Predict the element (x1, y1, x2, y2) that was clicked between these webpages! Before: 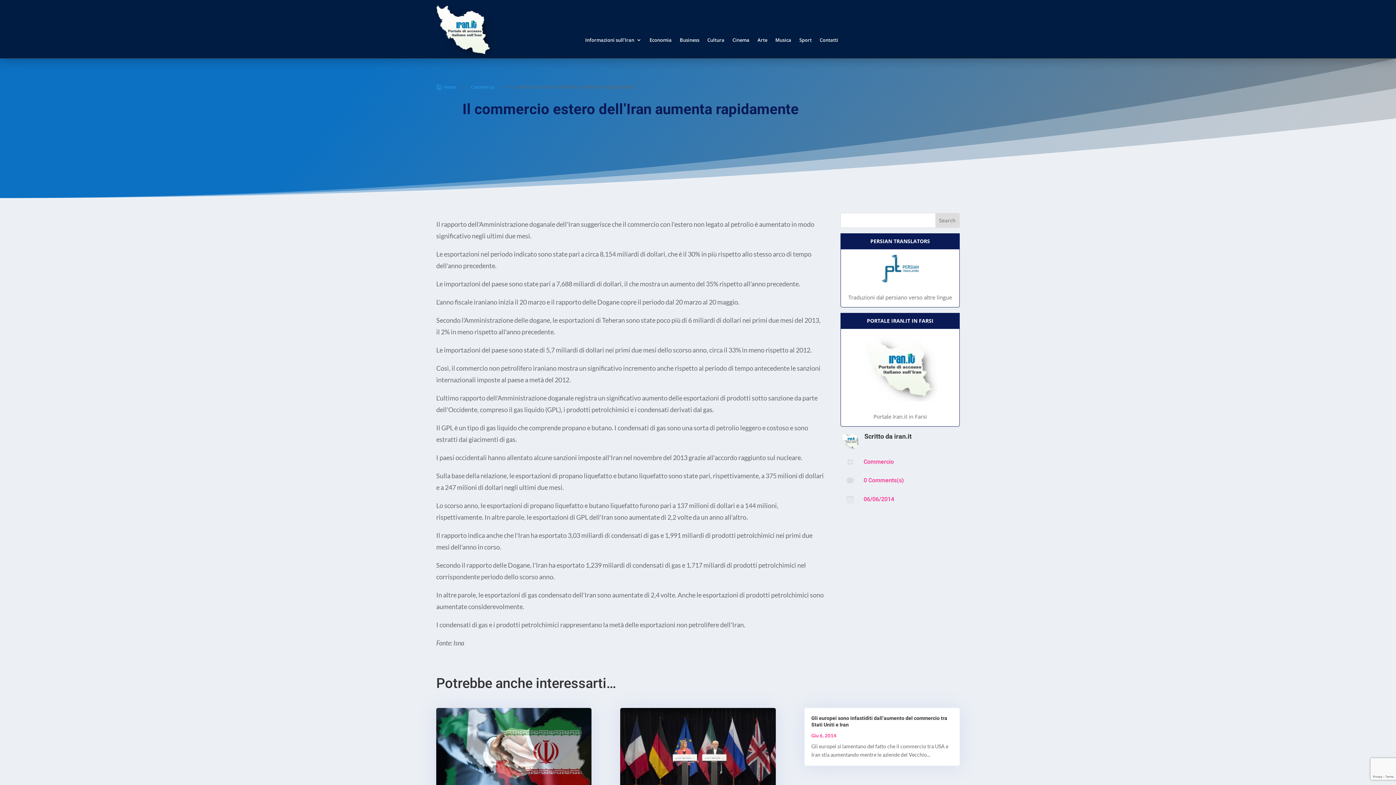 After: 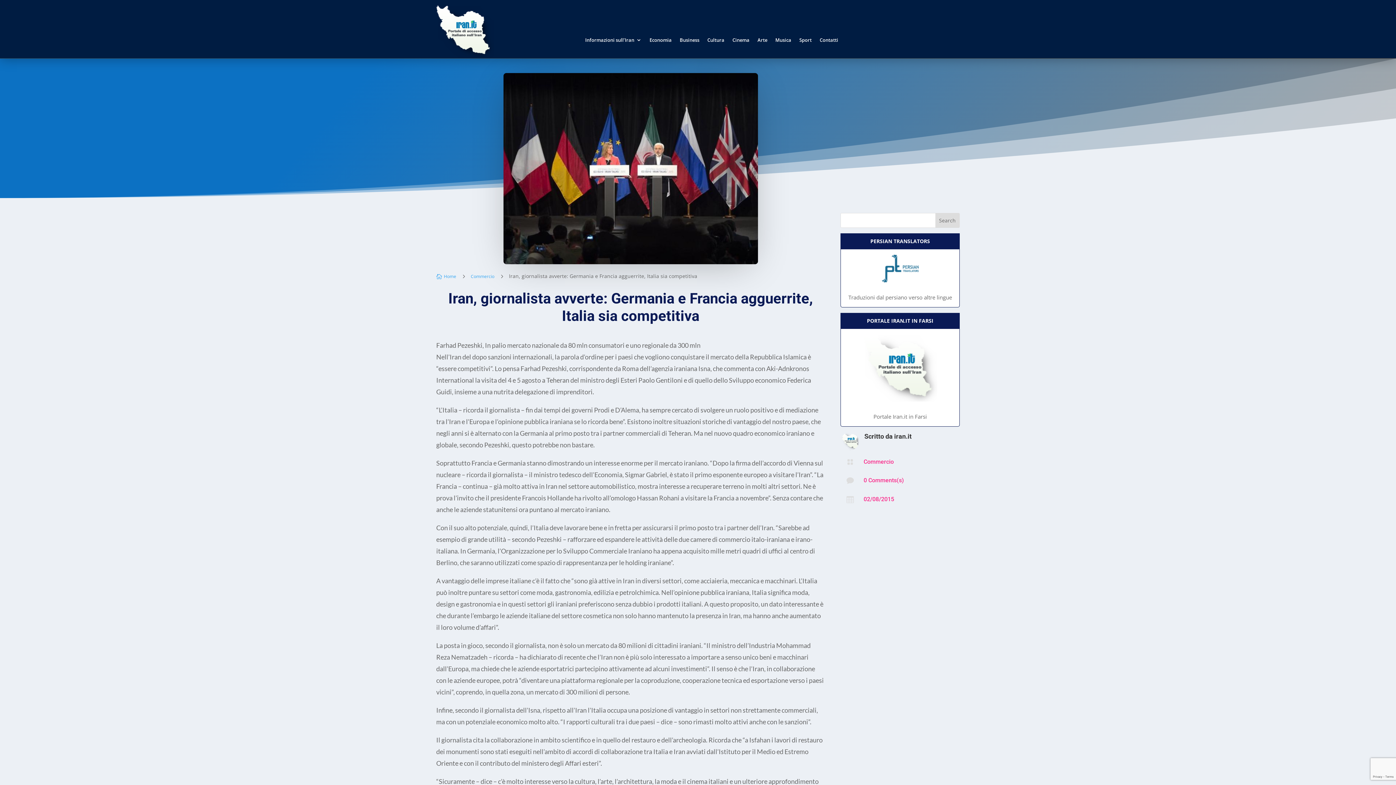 Action: bbox: (620, 708, 776, 805)